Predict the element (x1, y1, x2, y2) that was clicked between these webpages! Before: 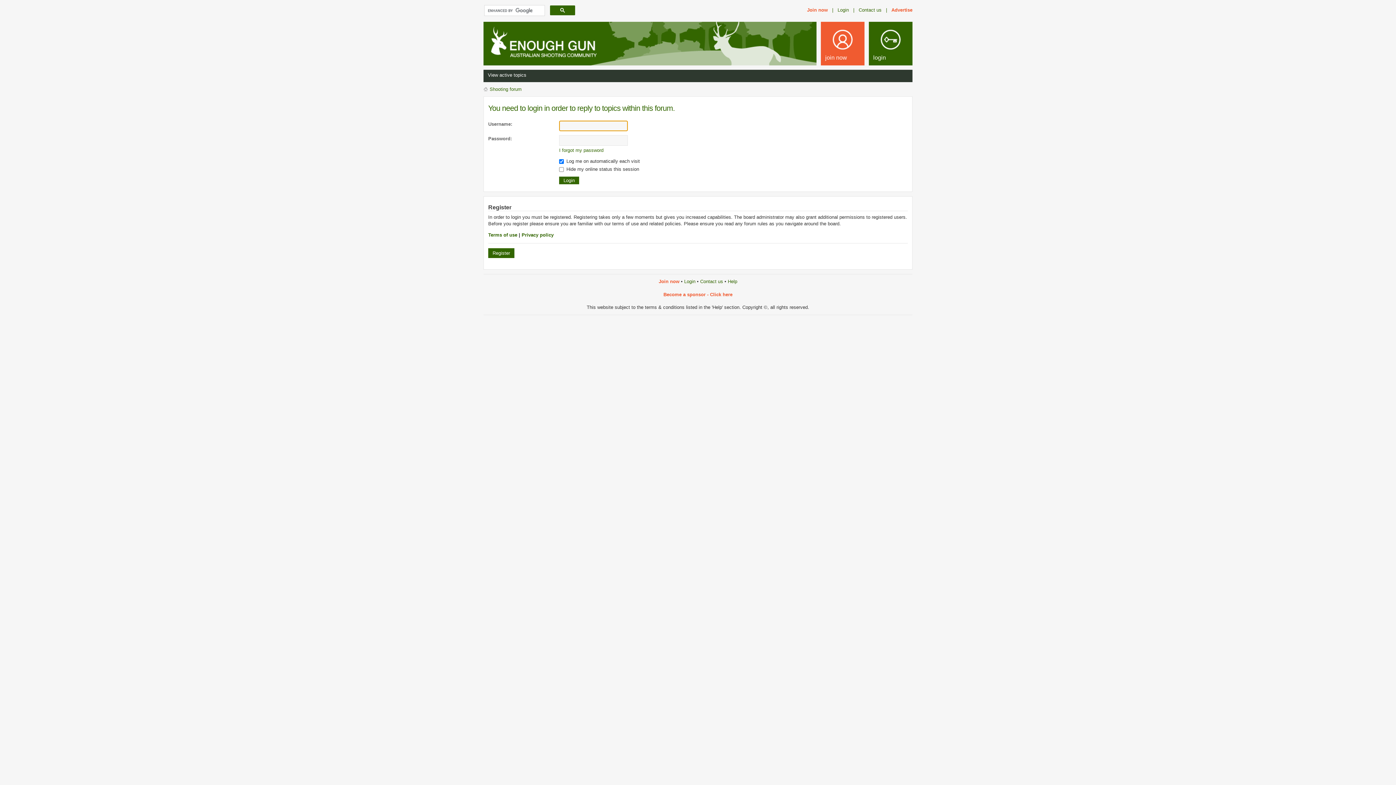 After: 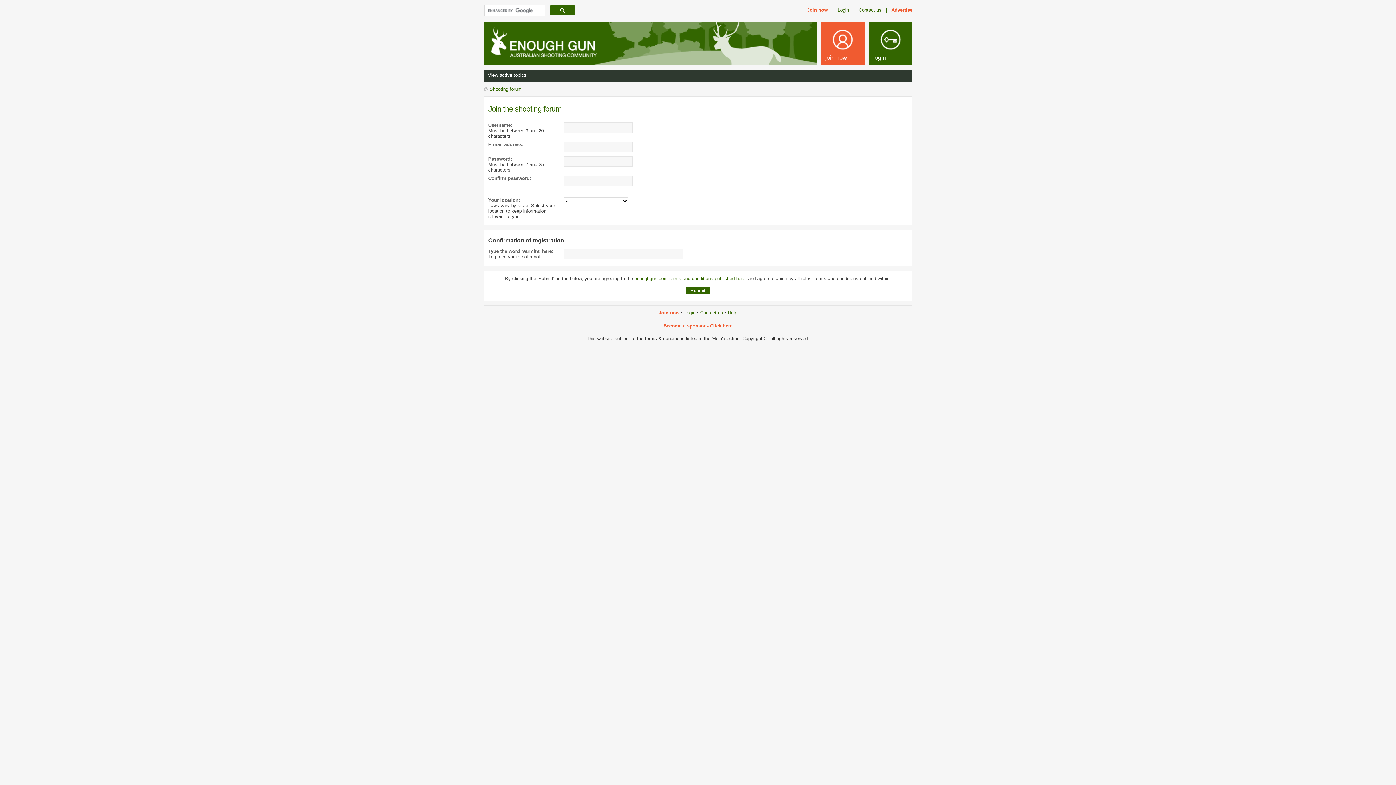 Action: bbox: (488, 248, 514, 258) label: Register